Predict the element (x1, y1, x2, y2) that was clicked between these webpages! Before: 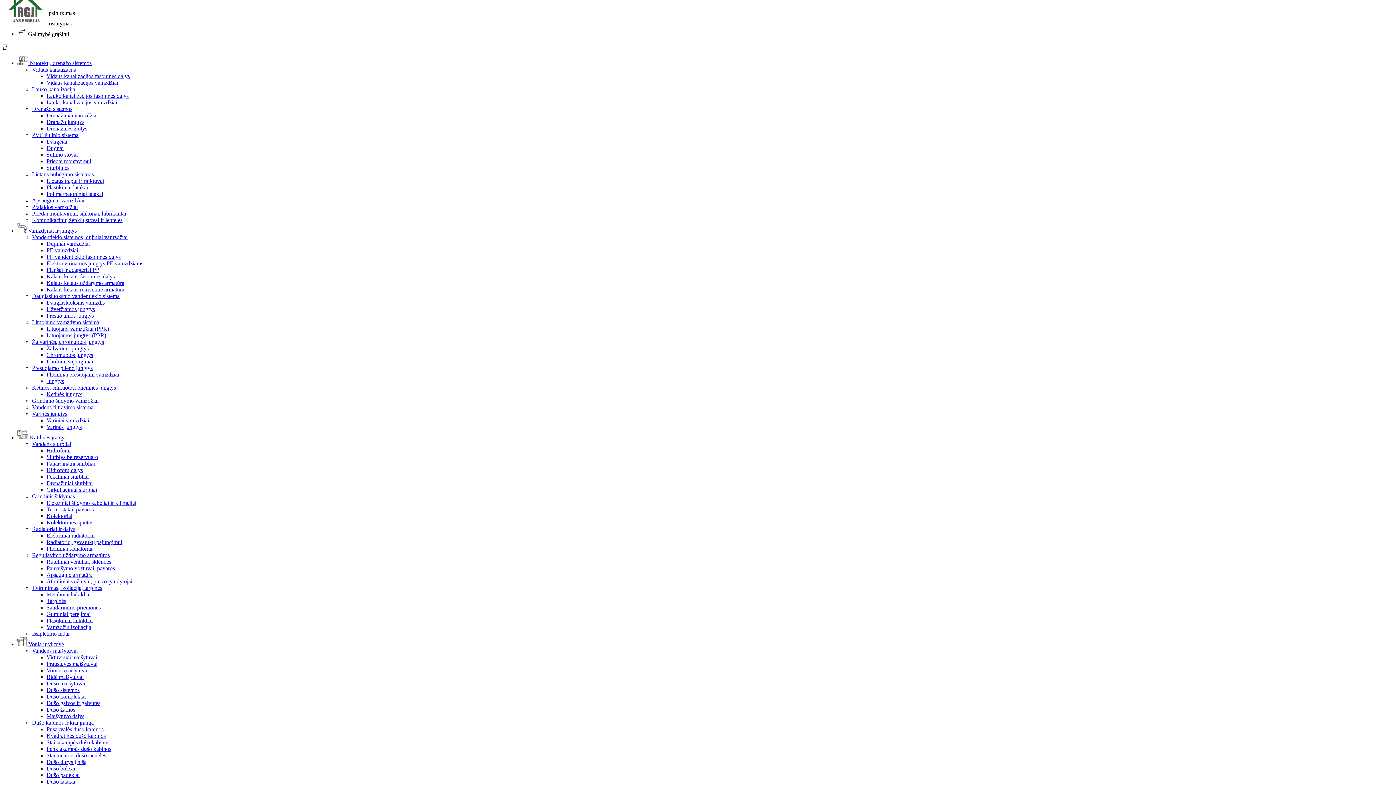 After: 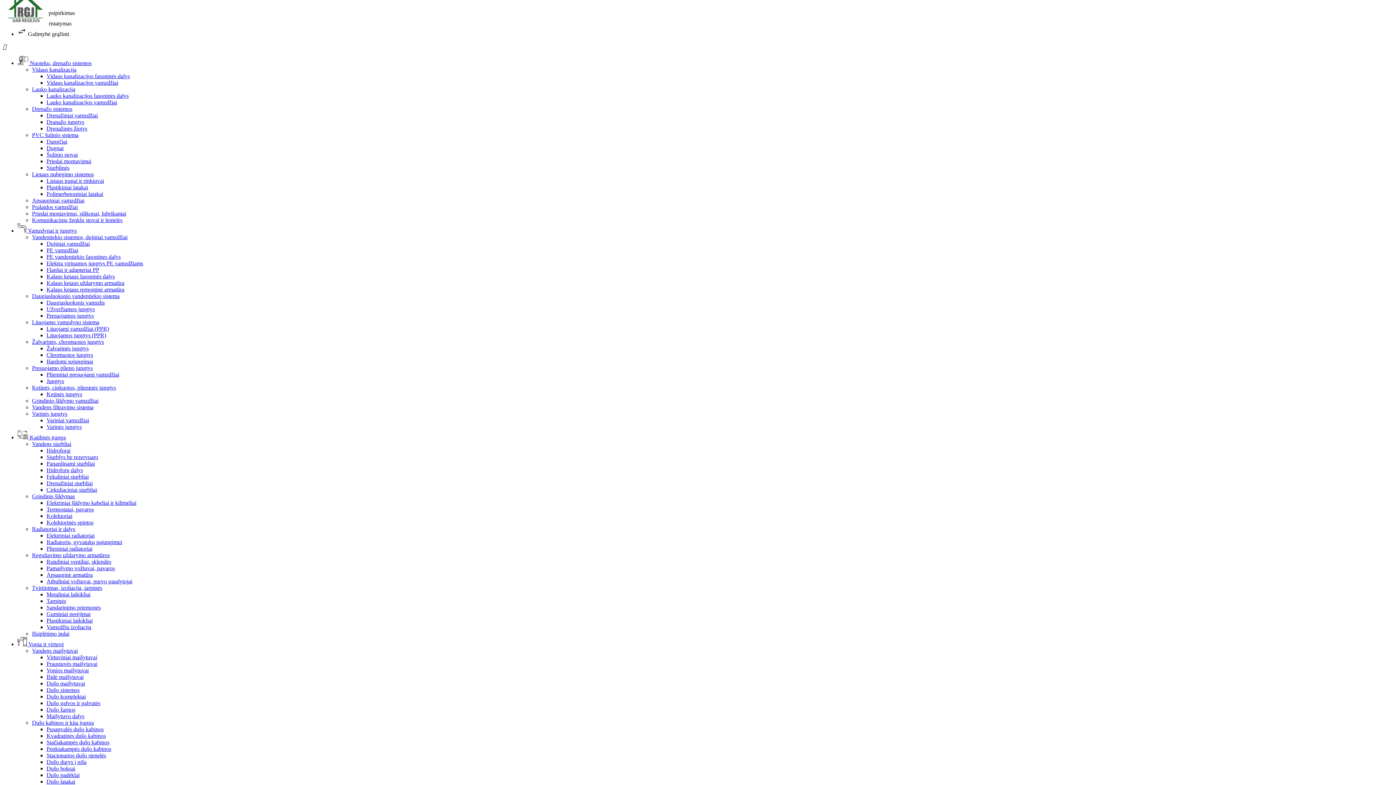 Action: bbox: (46, 611, 90, 617) label: Guminiai perėjimai